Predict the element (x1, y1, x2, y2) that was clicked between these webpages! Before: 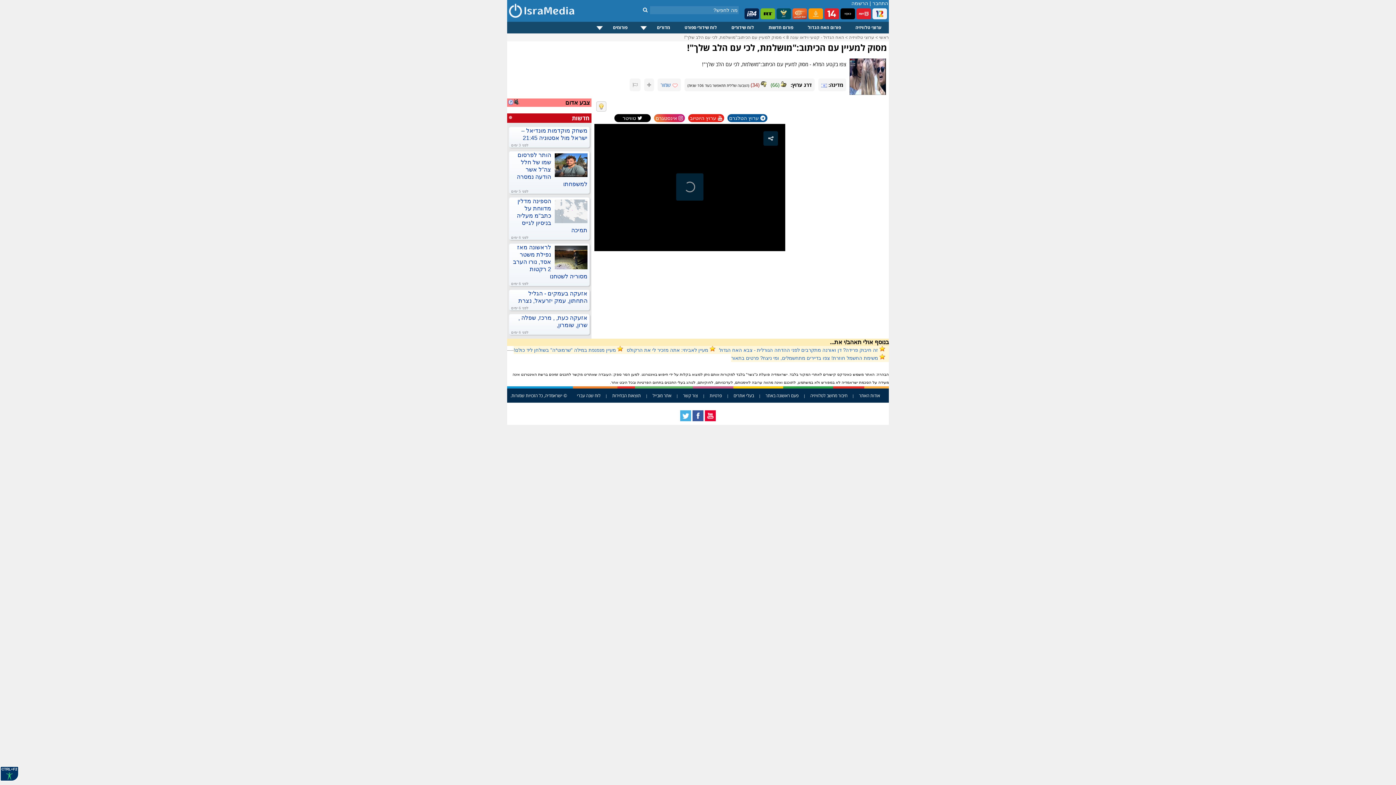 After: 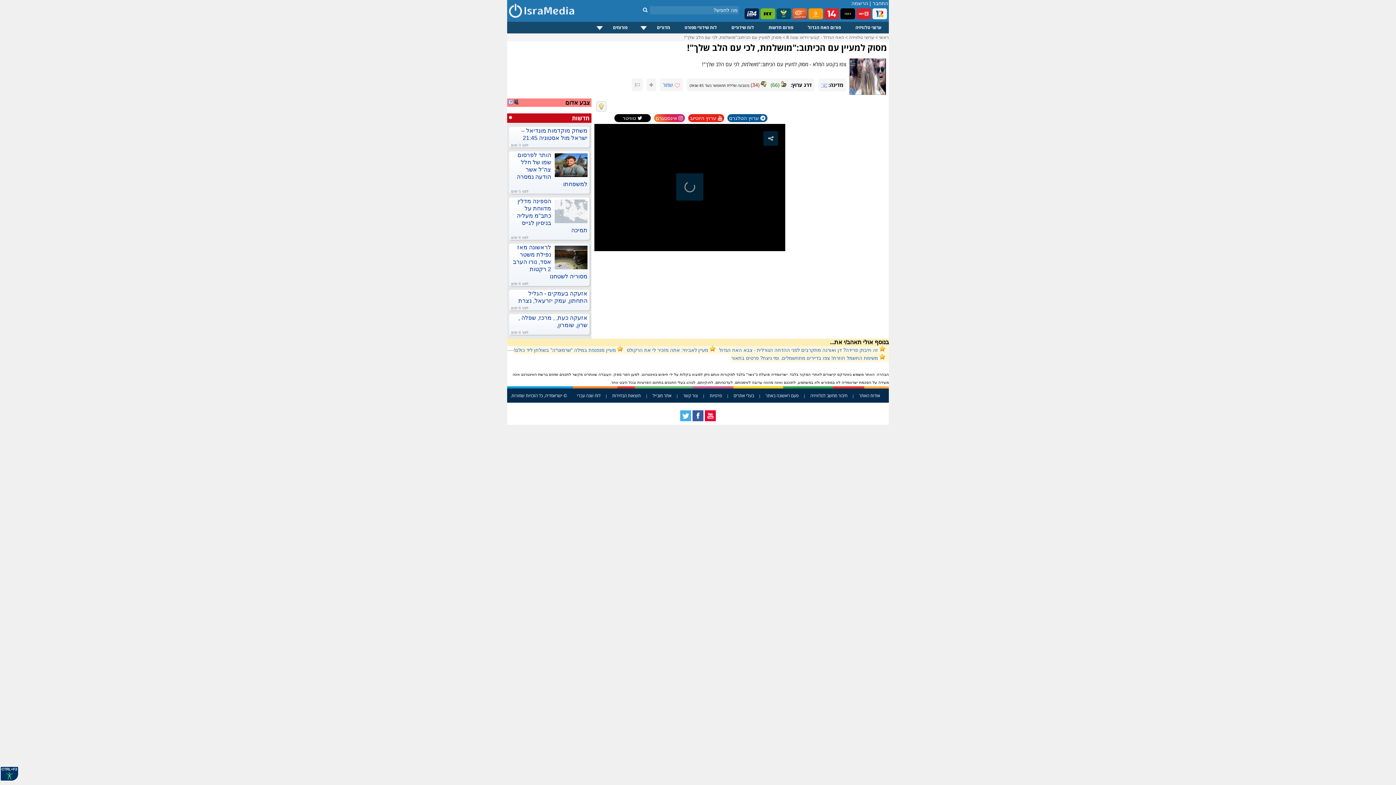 Action: bbox: (650, 114, 684, 121) label:  אינסטגרם

 